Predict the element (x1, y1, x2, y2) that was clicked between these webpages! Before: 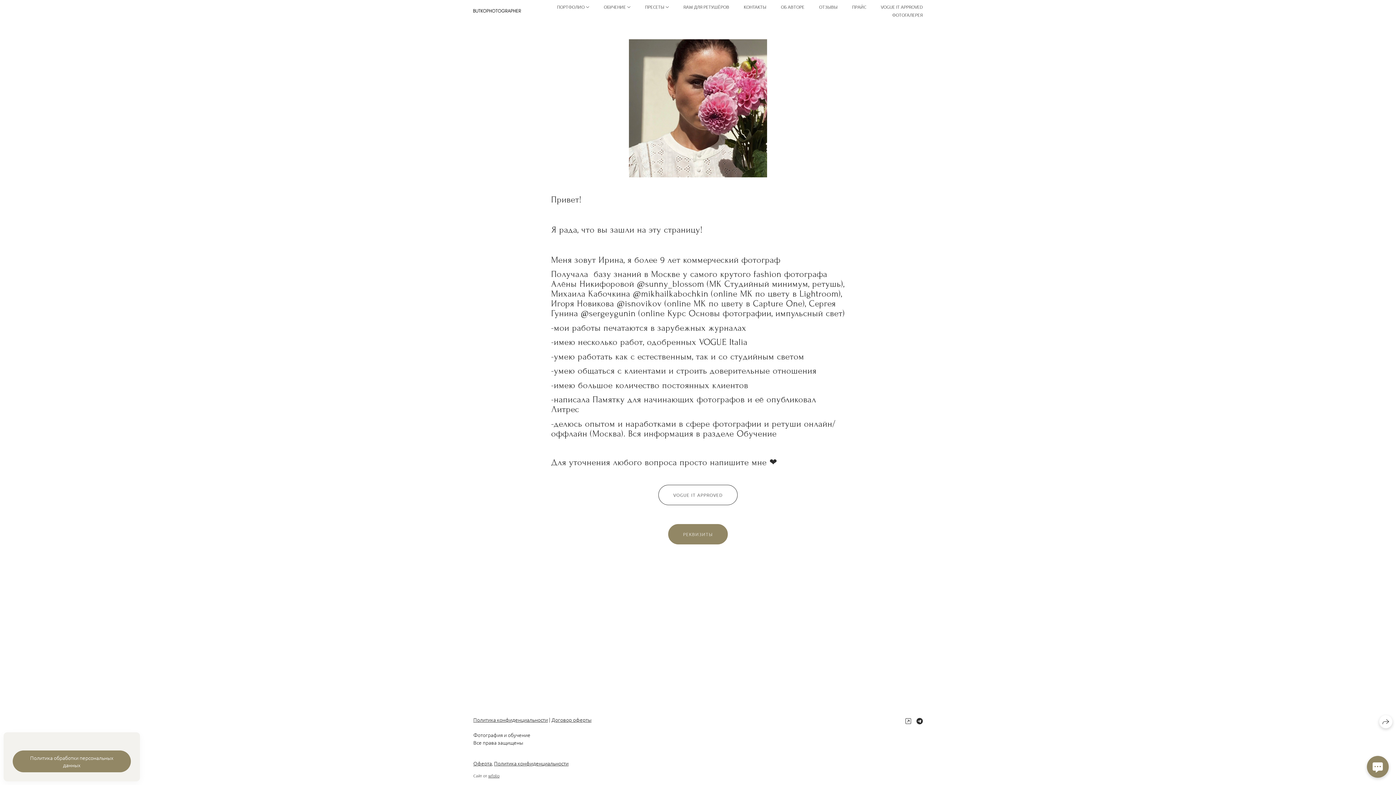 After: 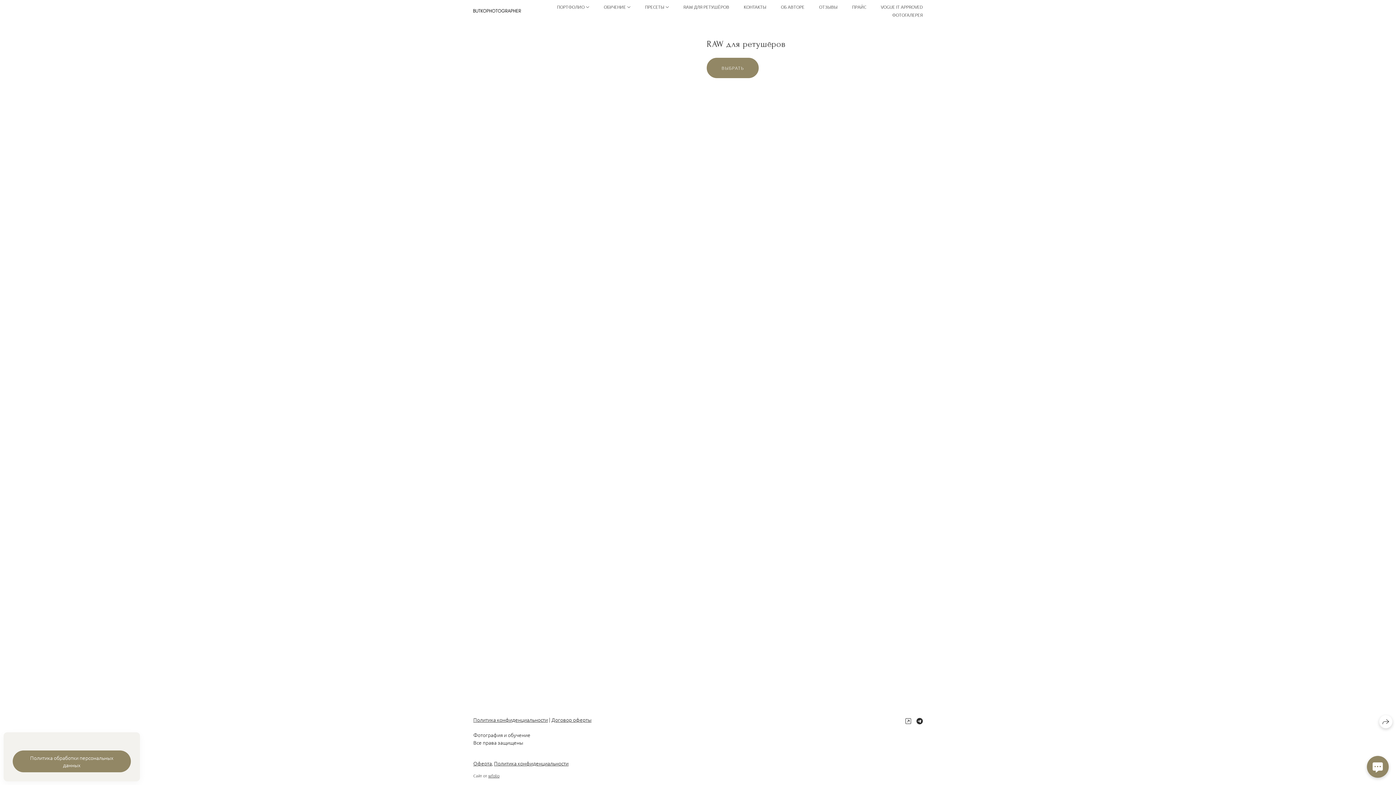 Action: label: RAW ДЛЯ РЕТУШЁРОВ bbox: (683, 4, 729, 9)